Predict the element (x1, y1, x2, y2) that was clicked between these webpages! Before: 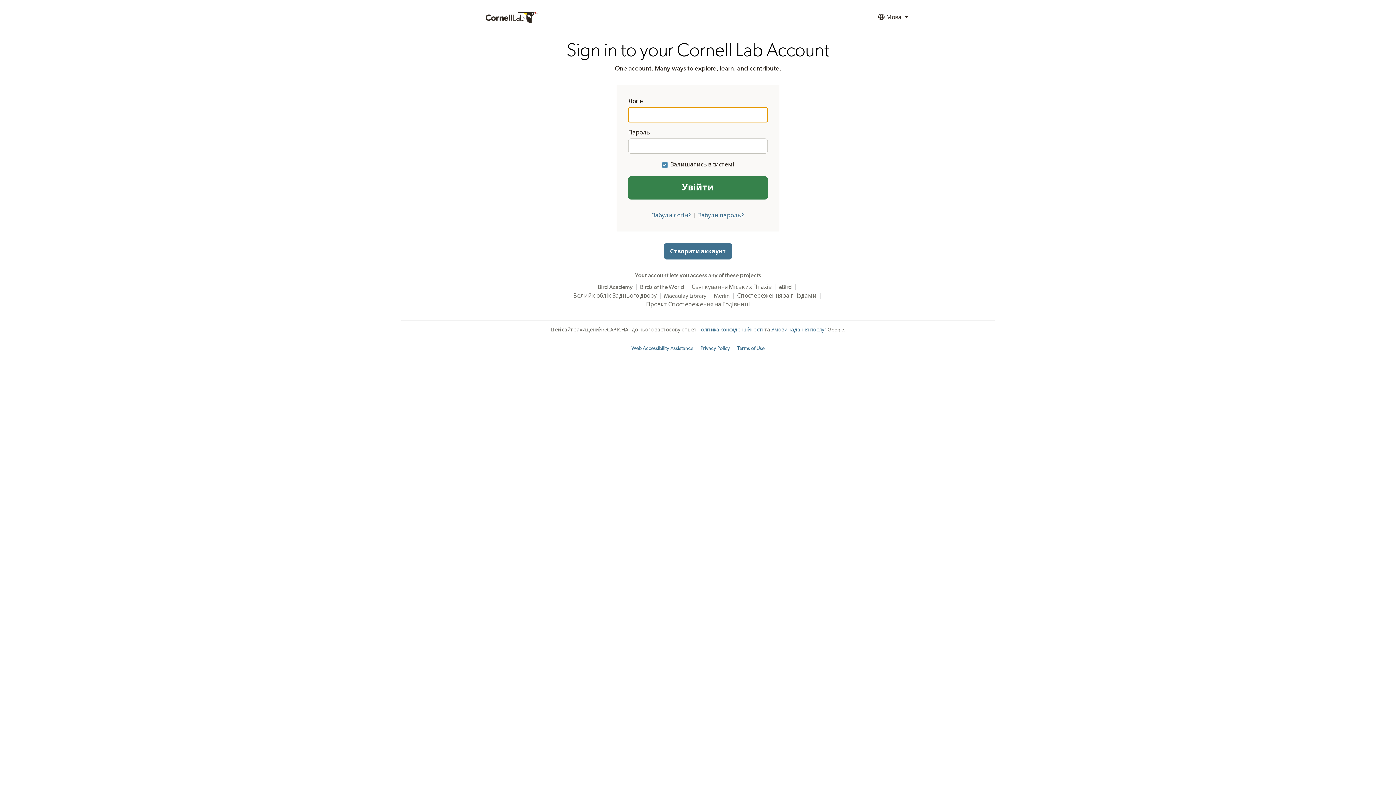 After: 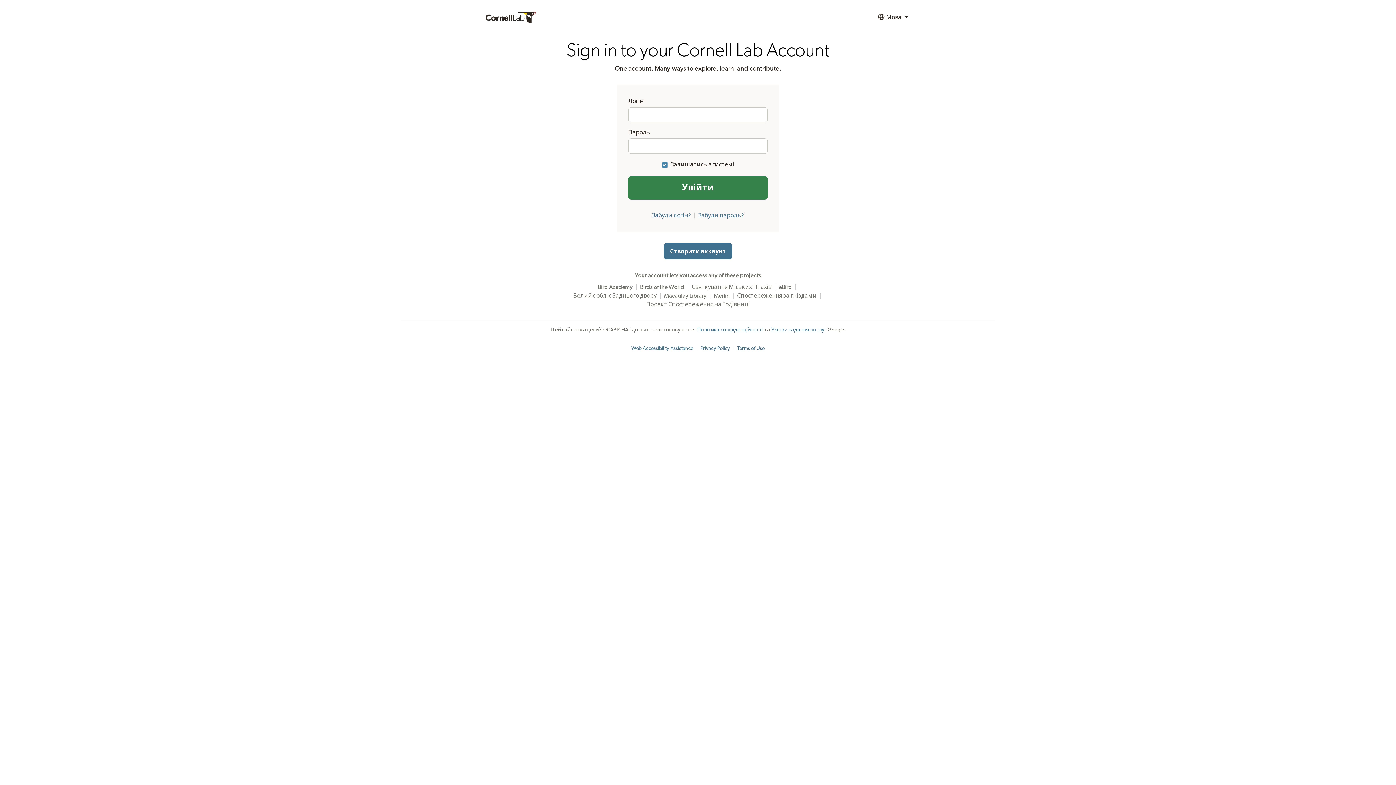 Action: bbox: (737, 346, 764, 351) label: Terms of Use